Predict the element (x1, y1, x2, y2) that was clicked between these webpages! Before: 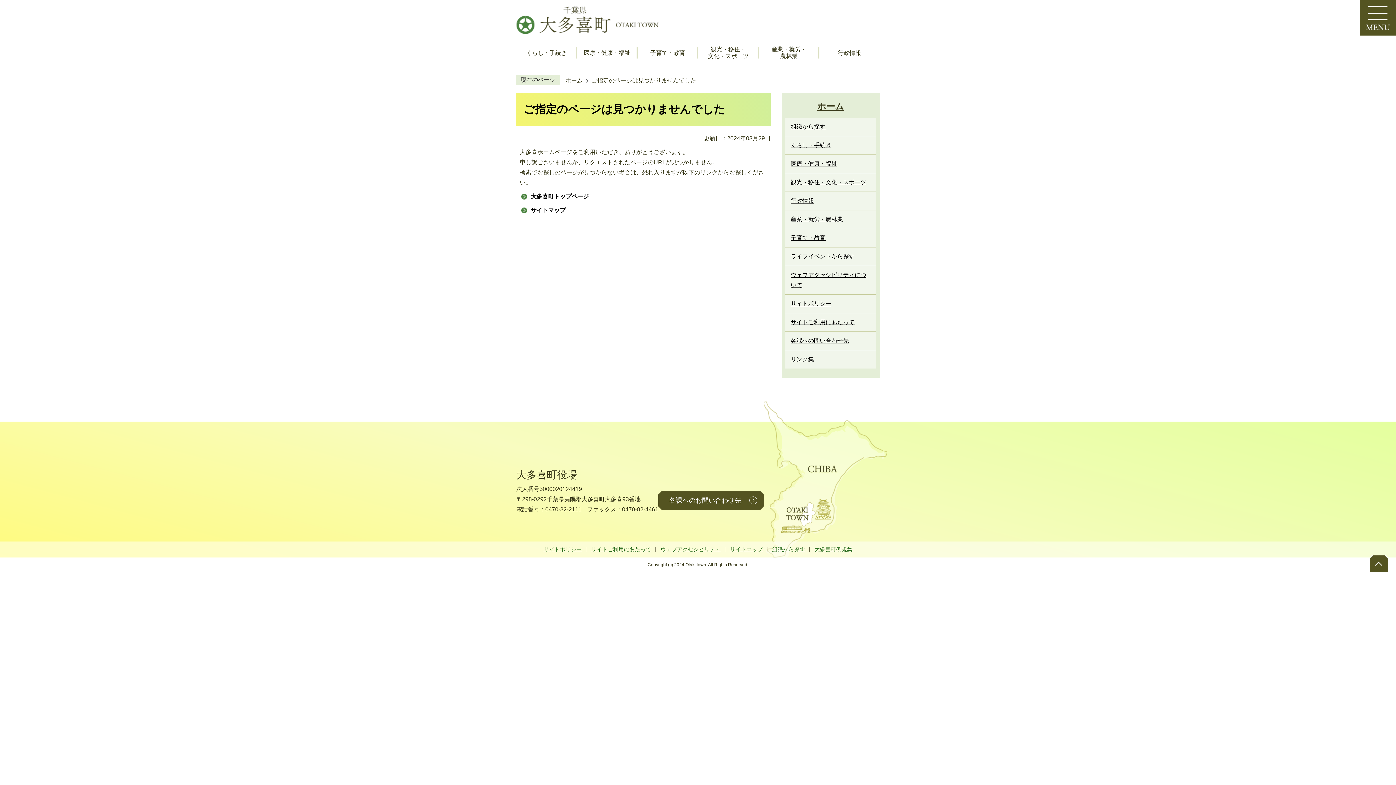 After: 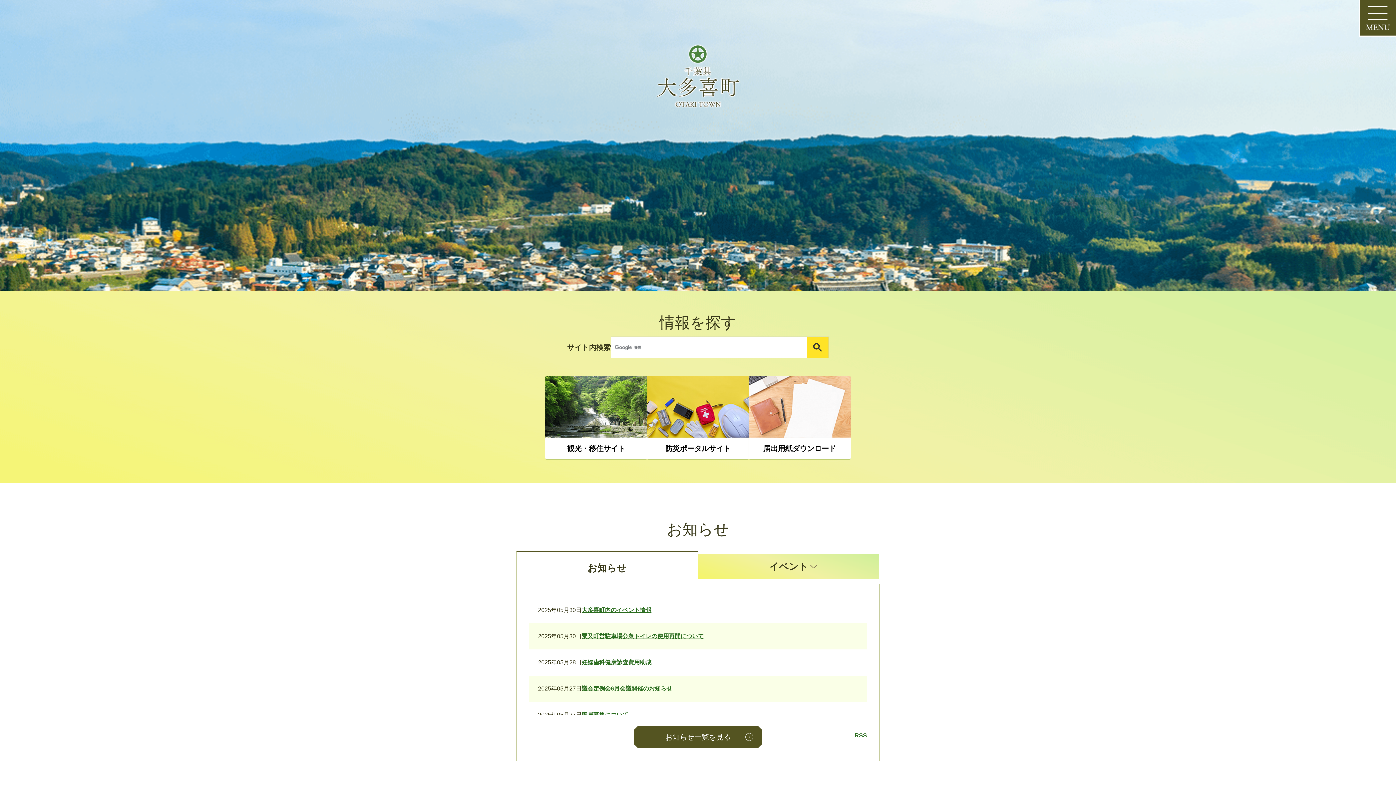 Action: label: ホーム bbox: (565, 77, 582, 83)